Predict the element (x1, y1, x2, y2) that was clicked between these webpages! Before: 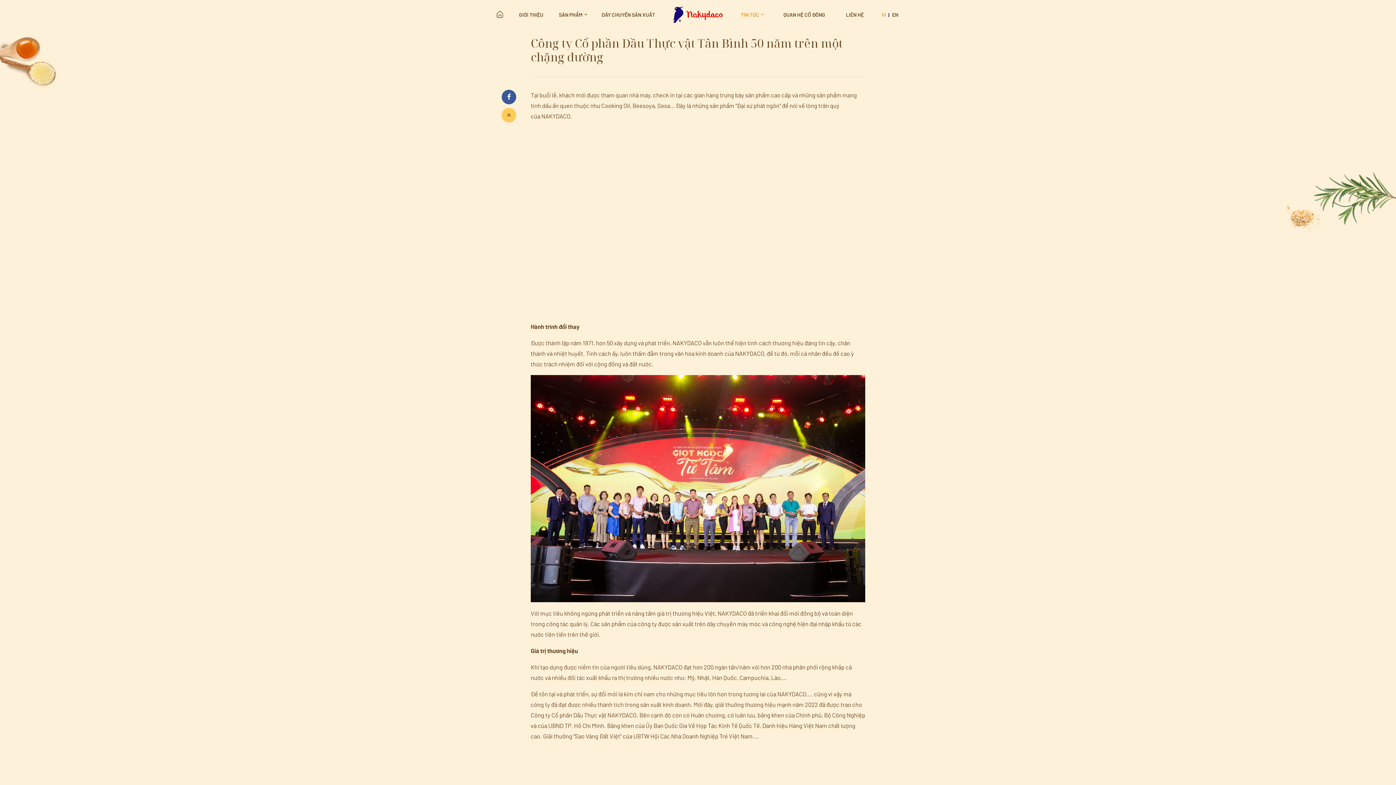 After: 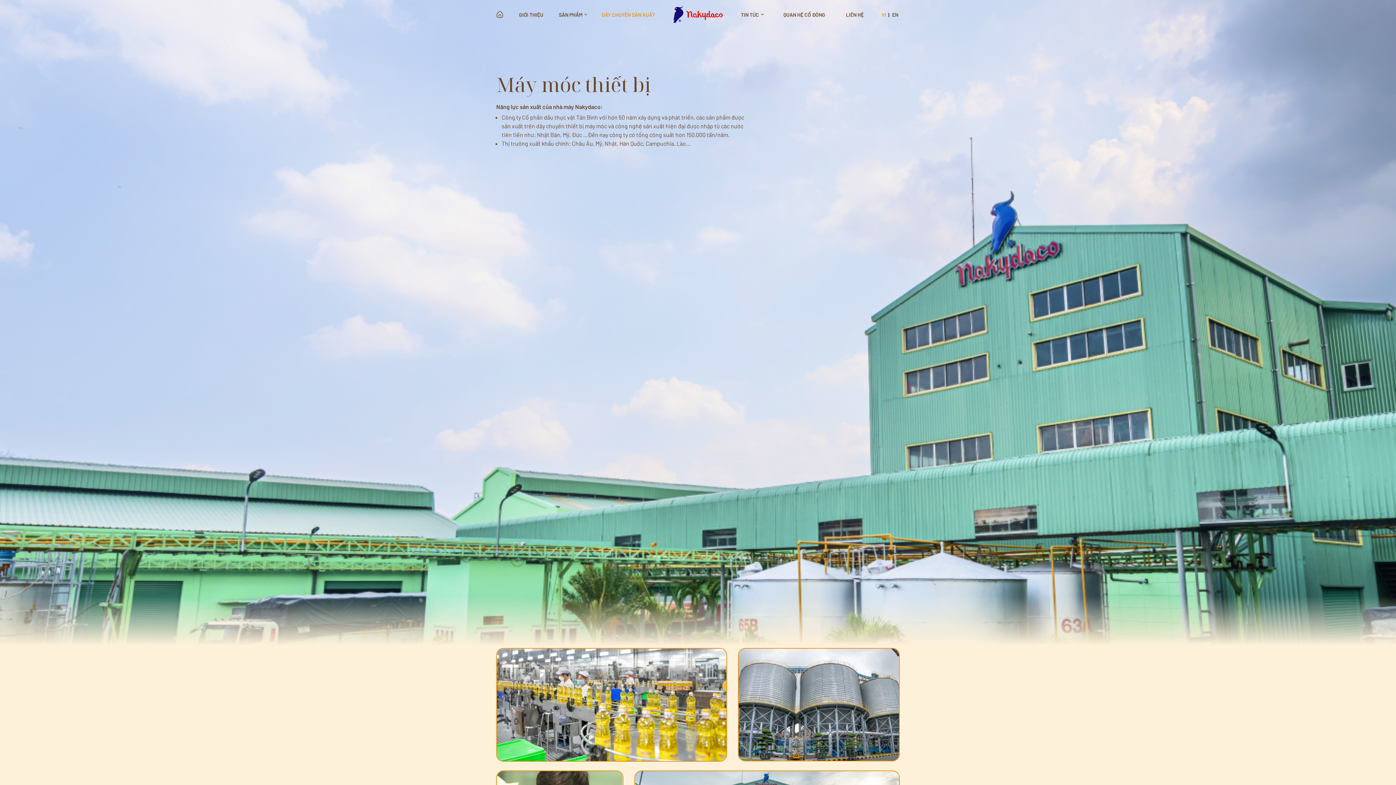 Action: label: DÂY CHUYỀN SẢN XUẤT bbox: (598, 7, 658, 21)